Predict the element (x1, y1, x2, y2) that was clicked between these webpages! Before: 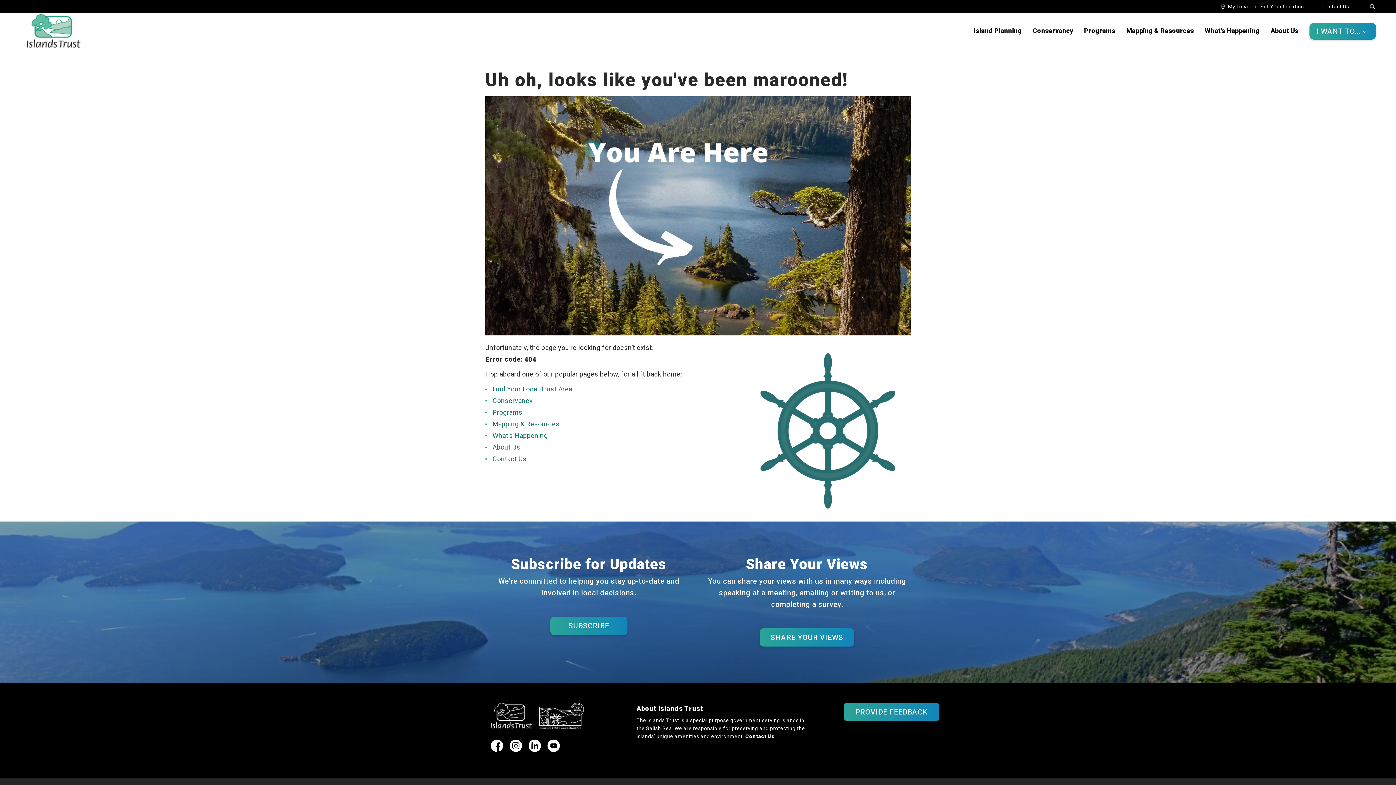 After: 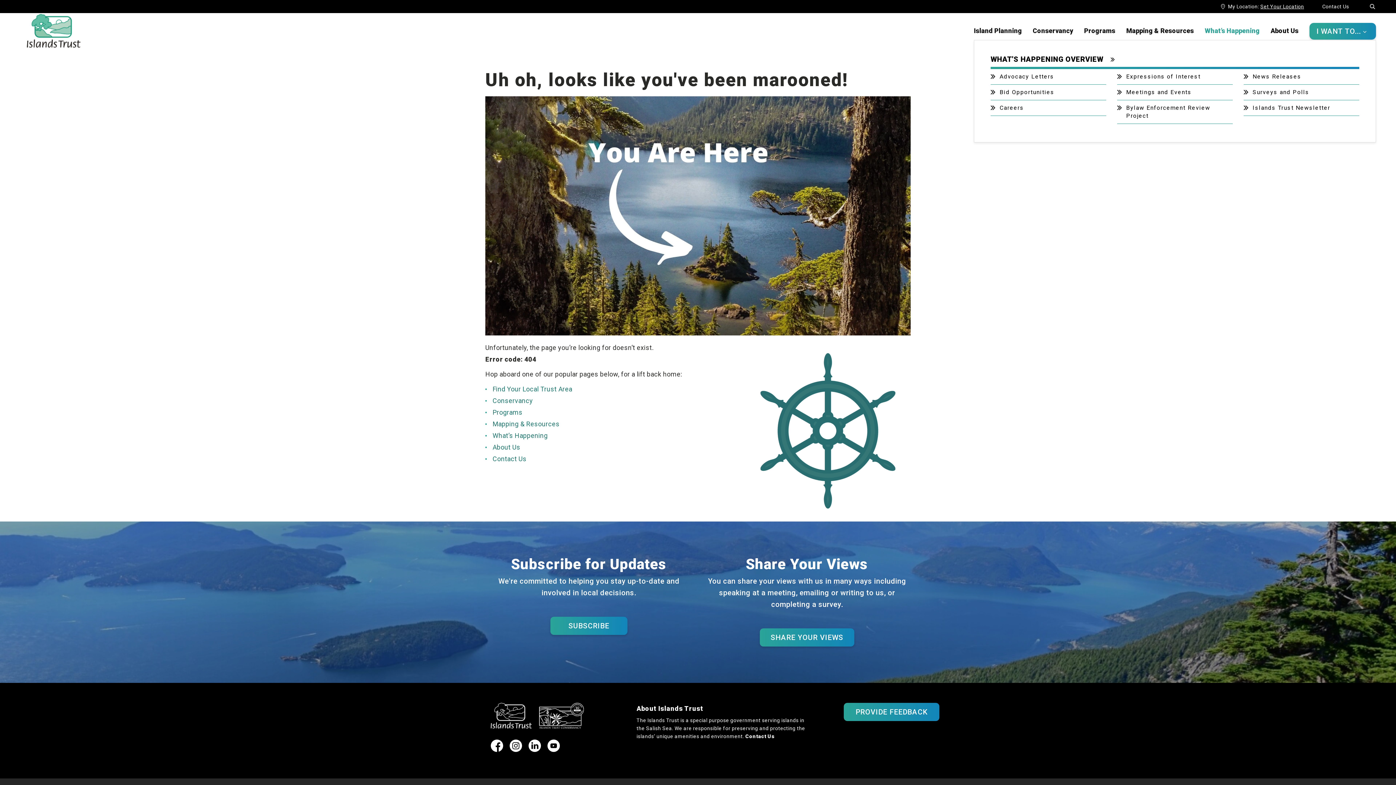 Action: label: What’s Happening bbox: (1205, 22, 1260, 40)